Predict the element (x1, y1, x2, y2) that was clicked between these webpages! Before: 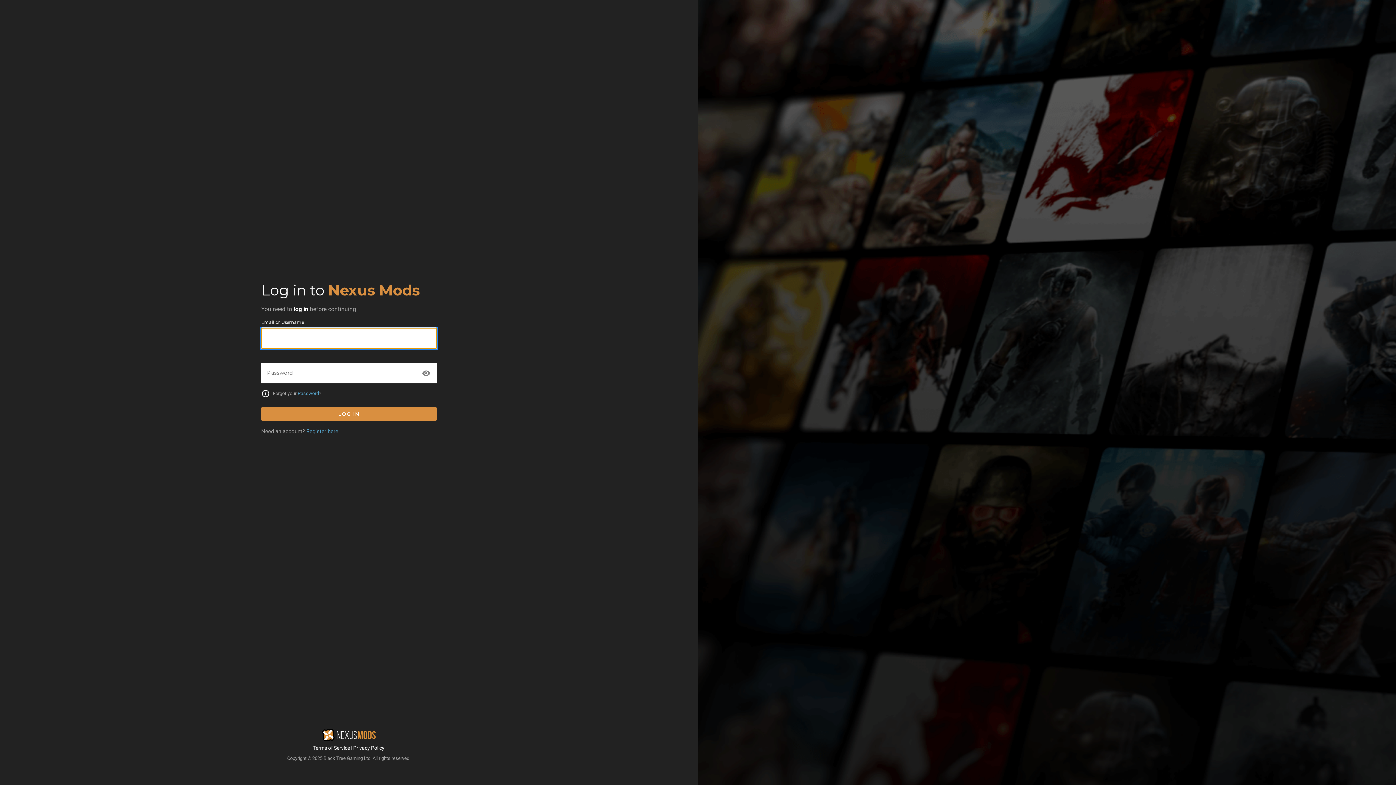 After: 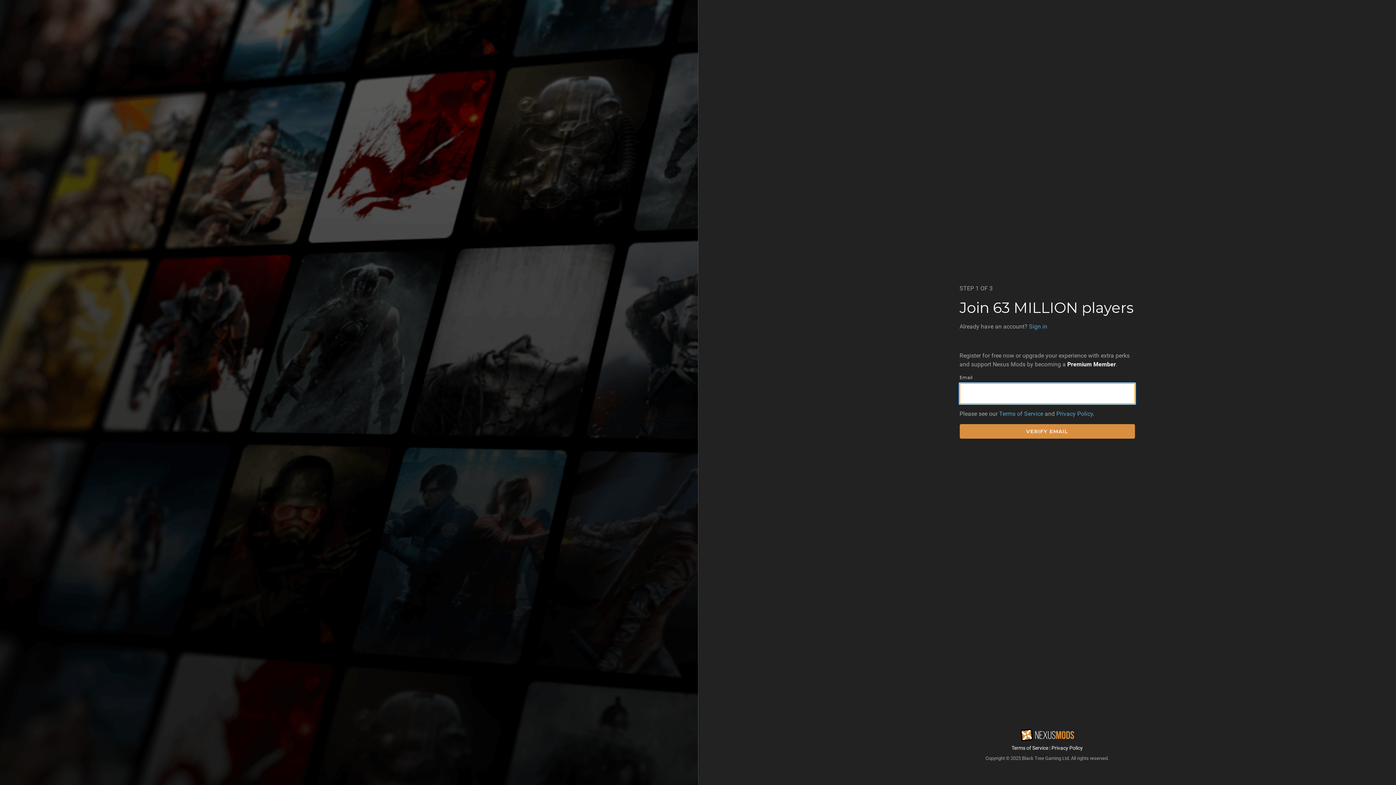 Action: label: Register here bbox: (306, 428, 338, 434)